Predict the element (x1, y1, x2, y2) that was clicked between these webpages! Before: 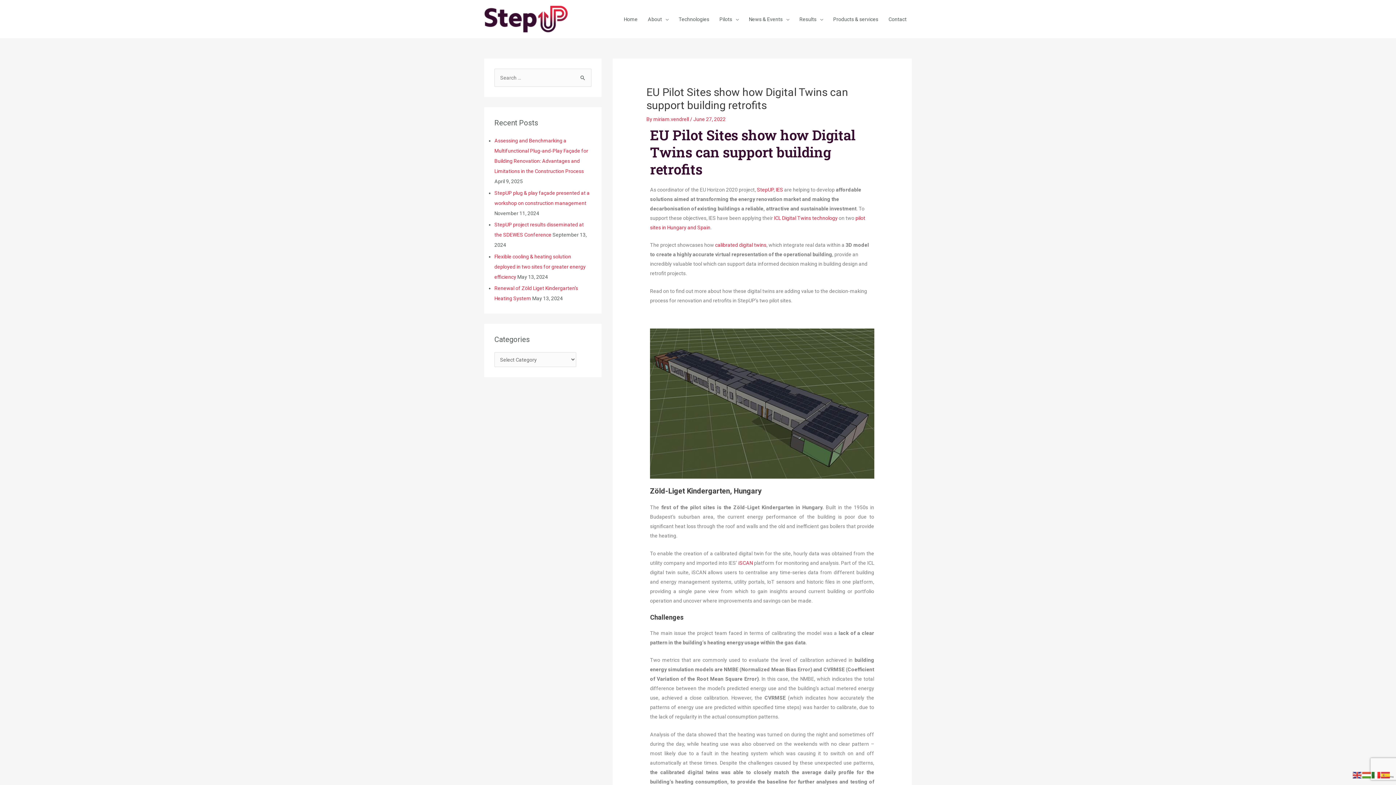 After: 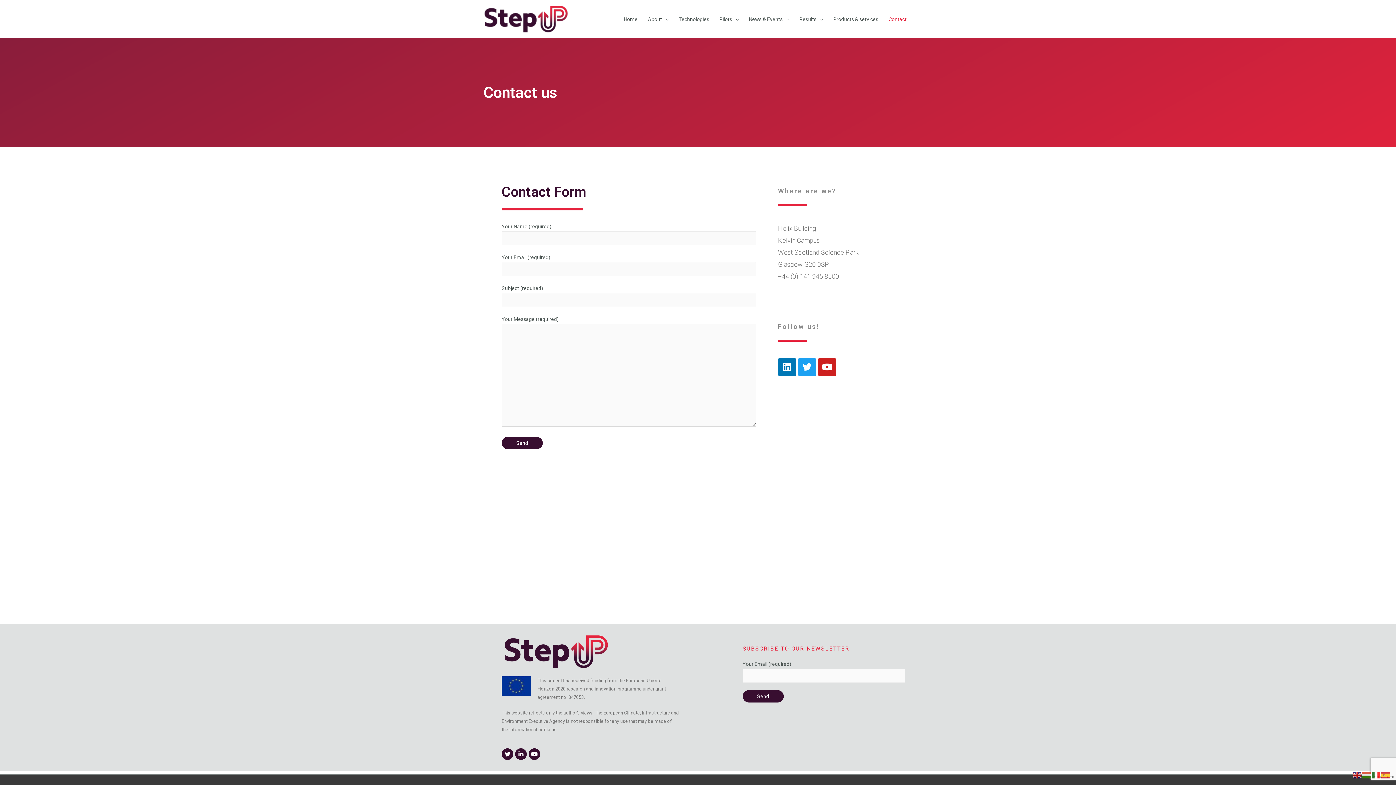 Action: label: Contact bbox: (883, 8, 912, 29)